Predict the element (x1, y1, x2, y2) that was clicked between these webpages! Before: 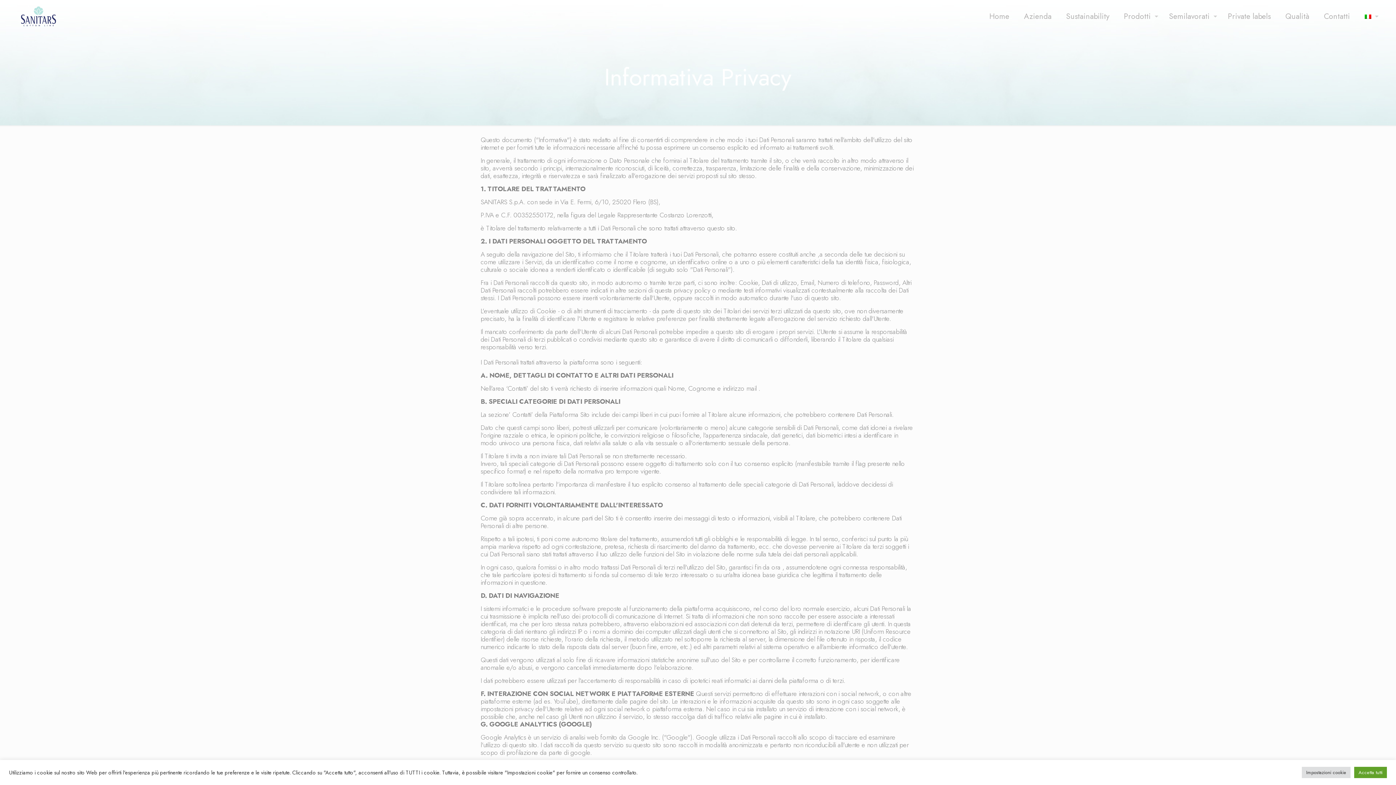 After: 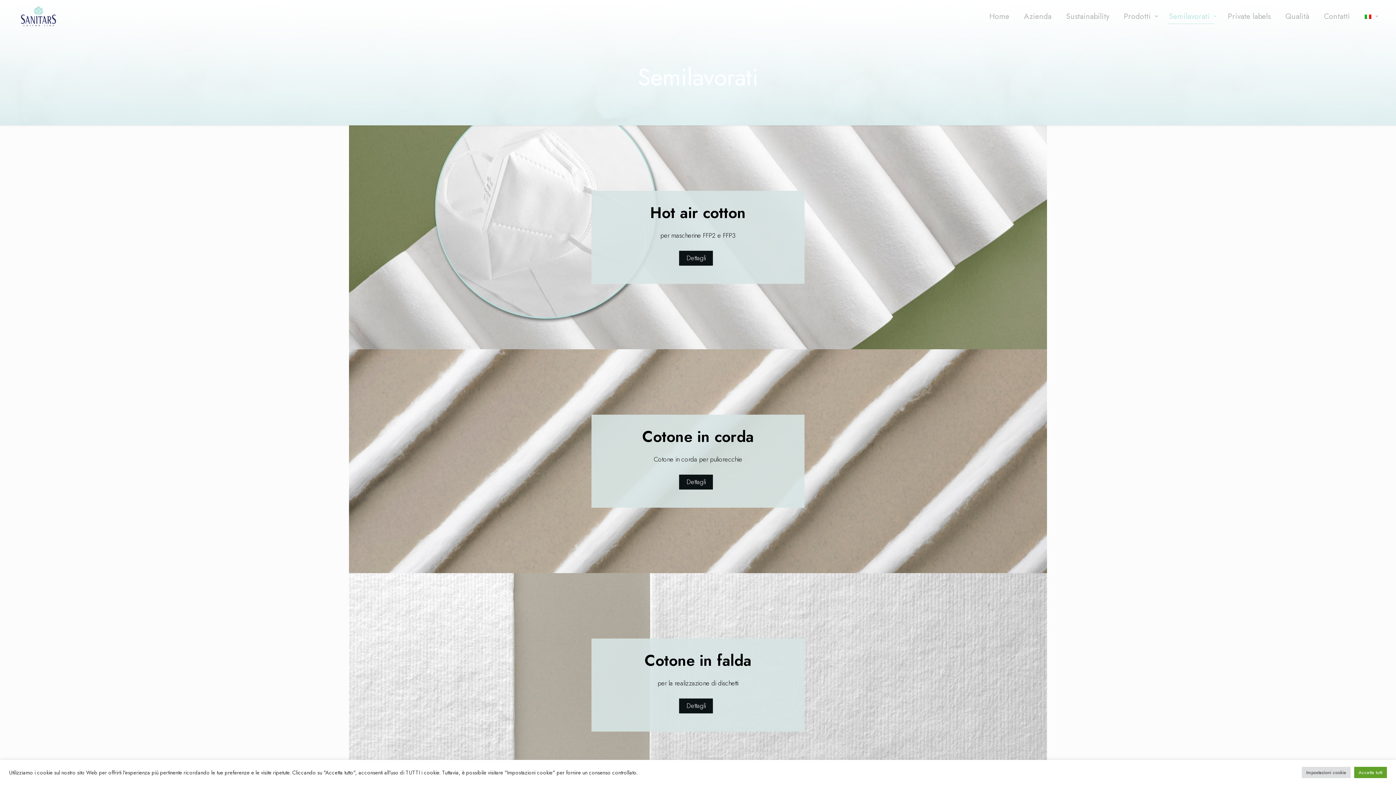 Action: label: Semilavorati bbox: (1162, 0, 1220, 32)